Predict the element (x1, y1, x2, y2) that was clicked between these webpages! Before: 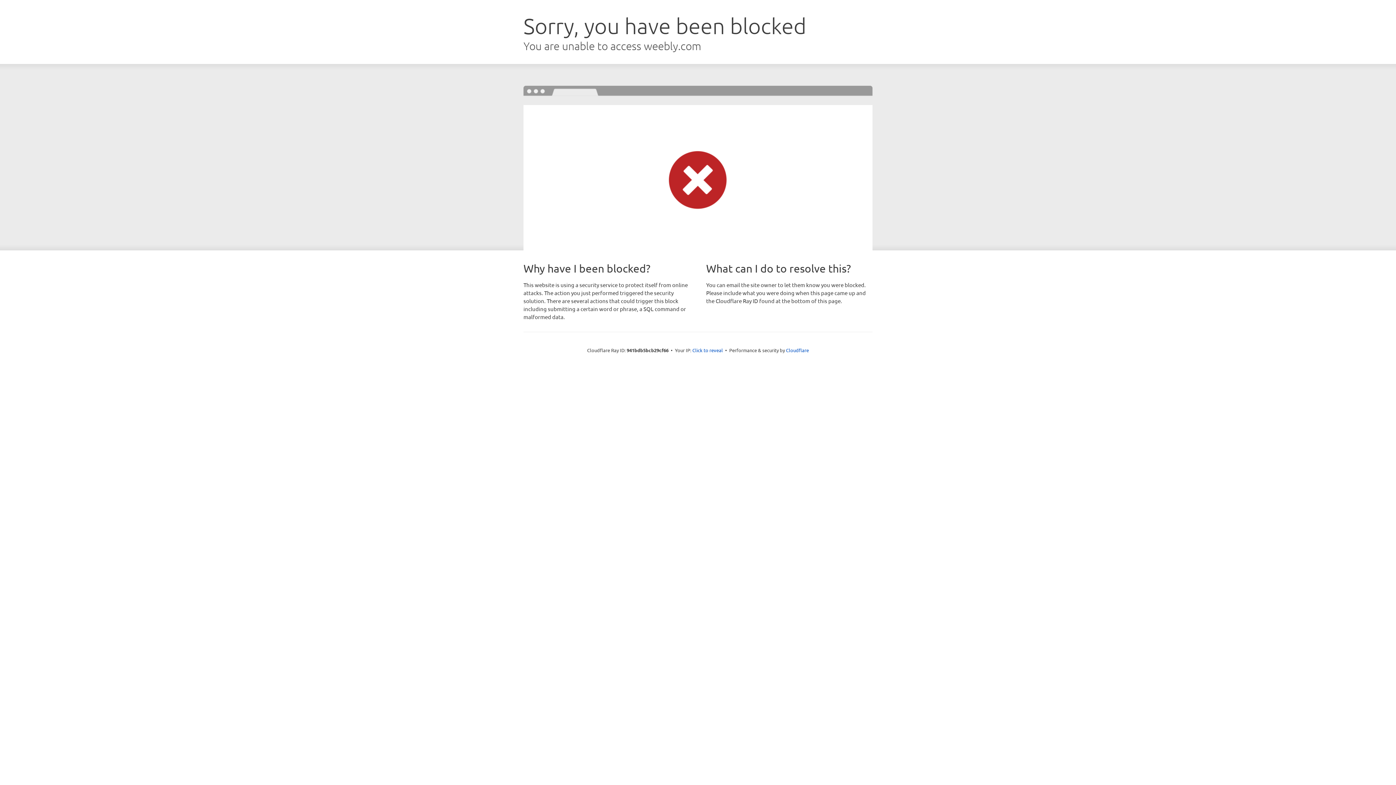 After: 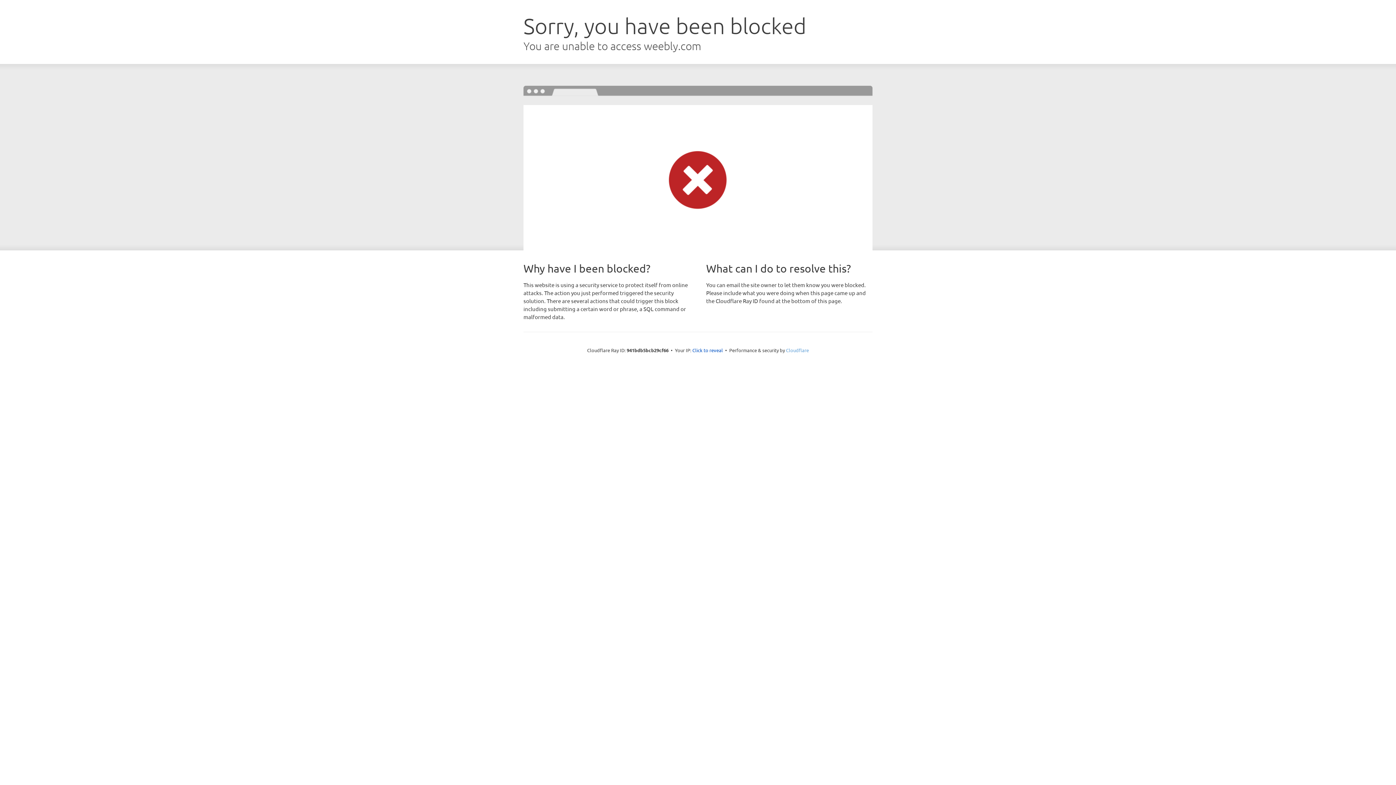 Action: bbox: (786, 347, 809, 353) label: Cloudflare